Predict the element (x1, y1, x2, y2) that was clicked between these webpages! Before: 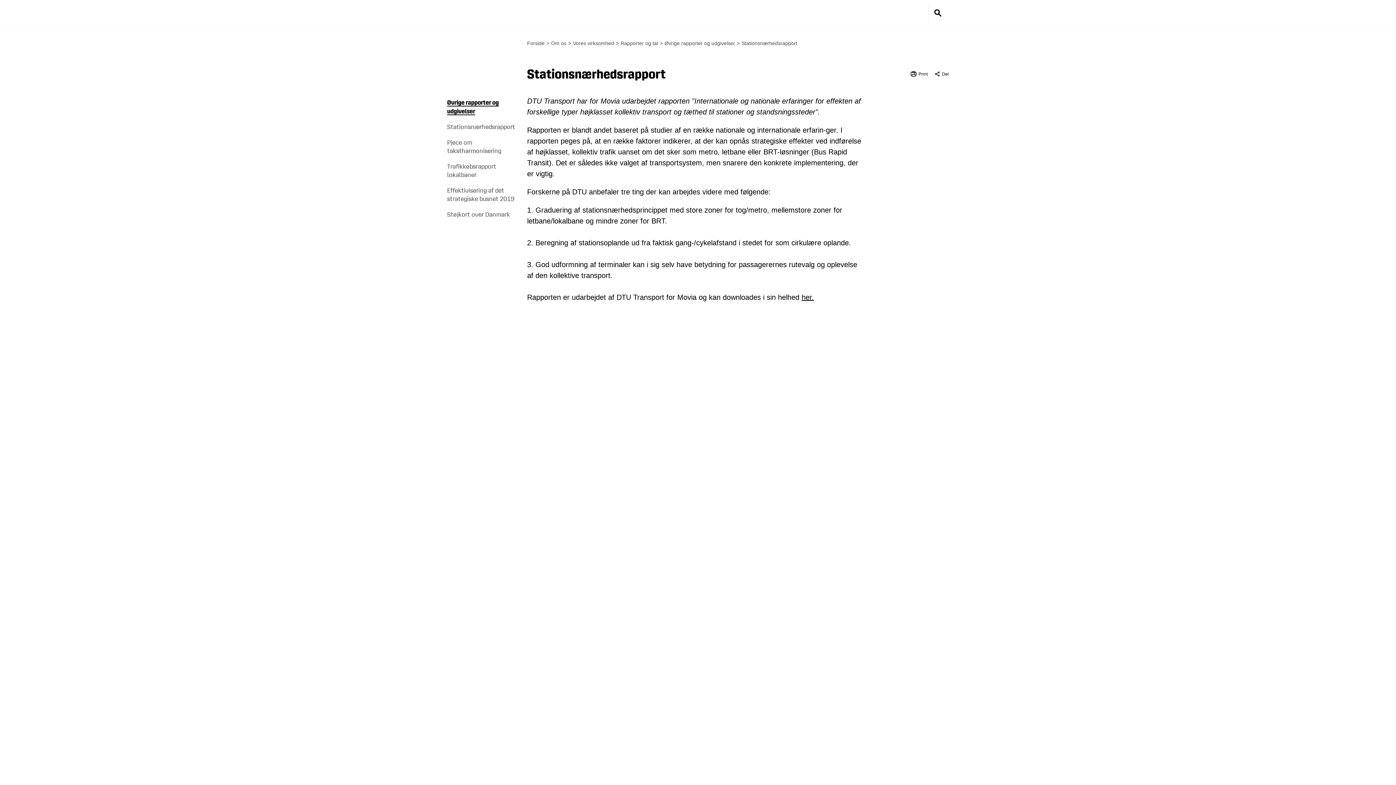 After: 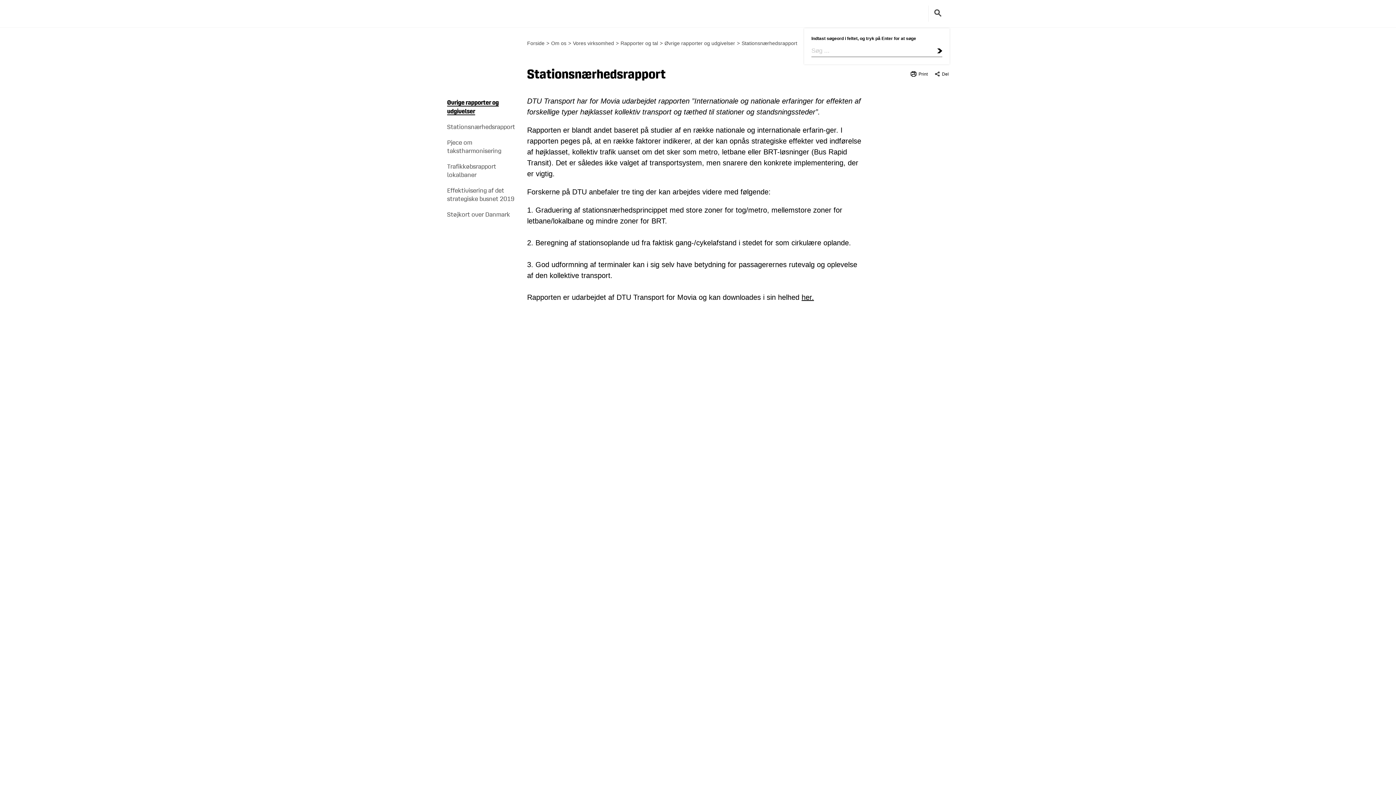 Action: bbox: (933, -1, 941, 26) label: Fold søgefunktion ud